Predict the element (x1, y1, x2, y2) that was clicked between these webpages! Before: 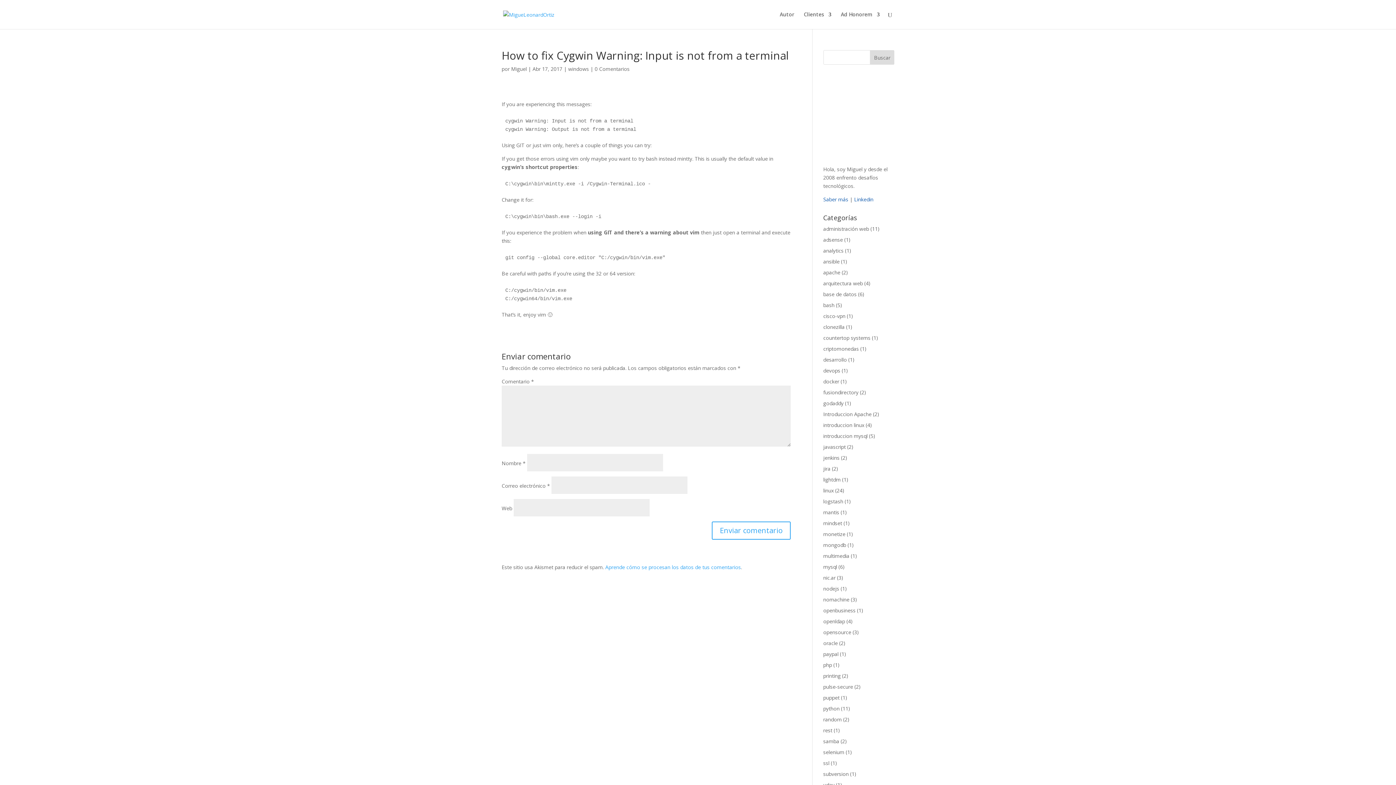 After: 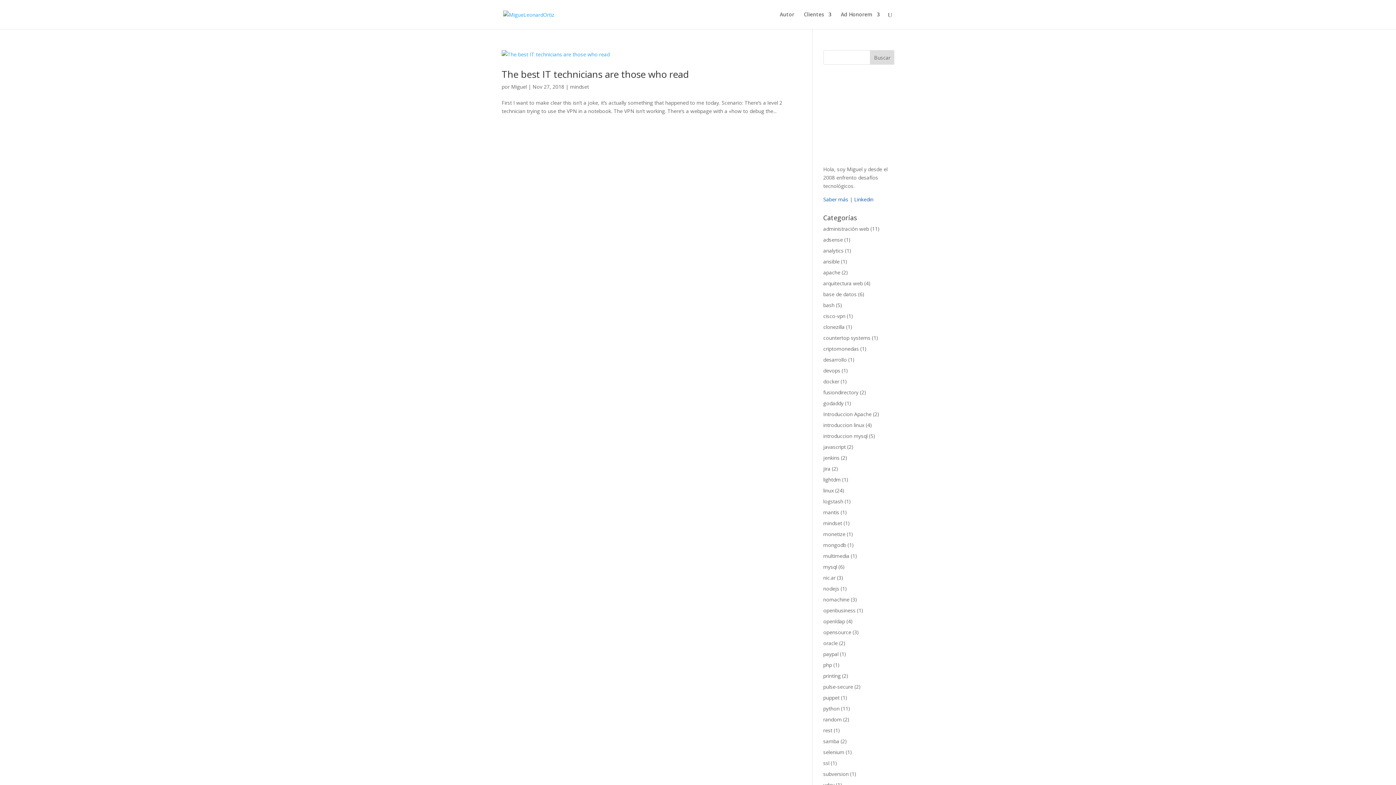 Action: label: mindset bbox: (823, 520, 842, 526)